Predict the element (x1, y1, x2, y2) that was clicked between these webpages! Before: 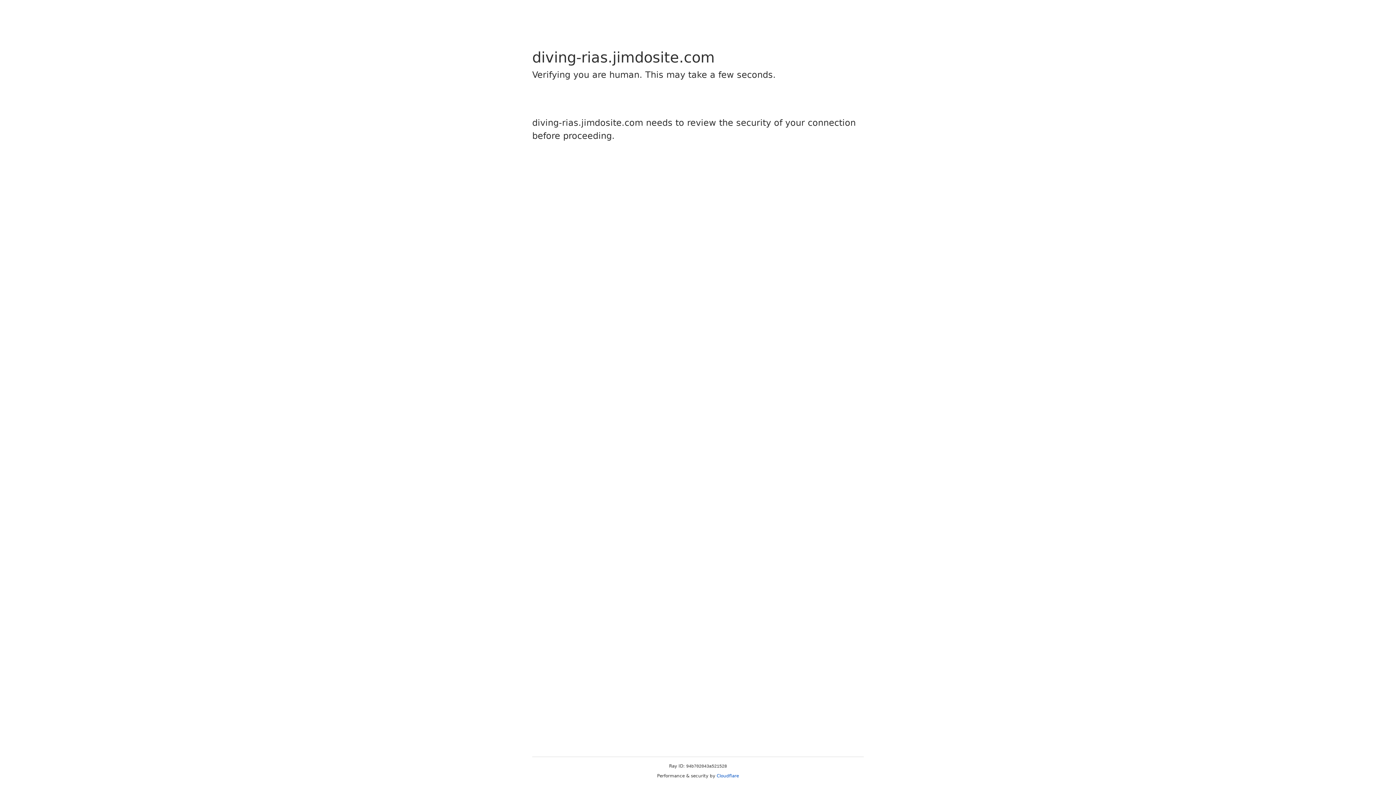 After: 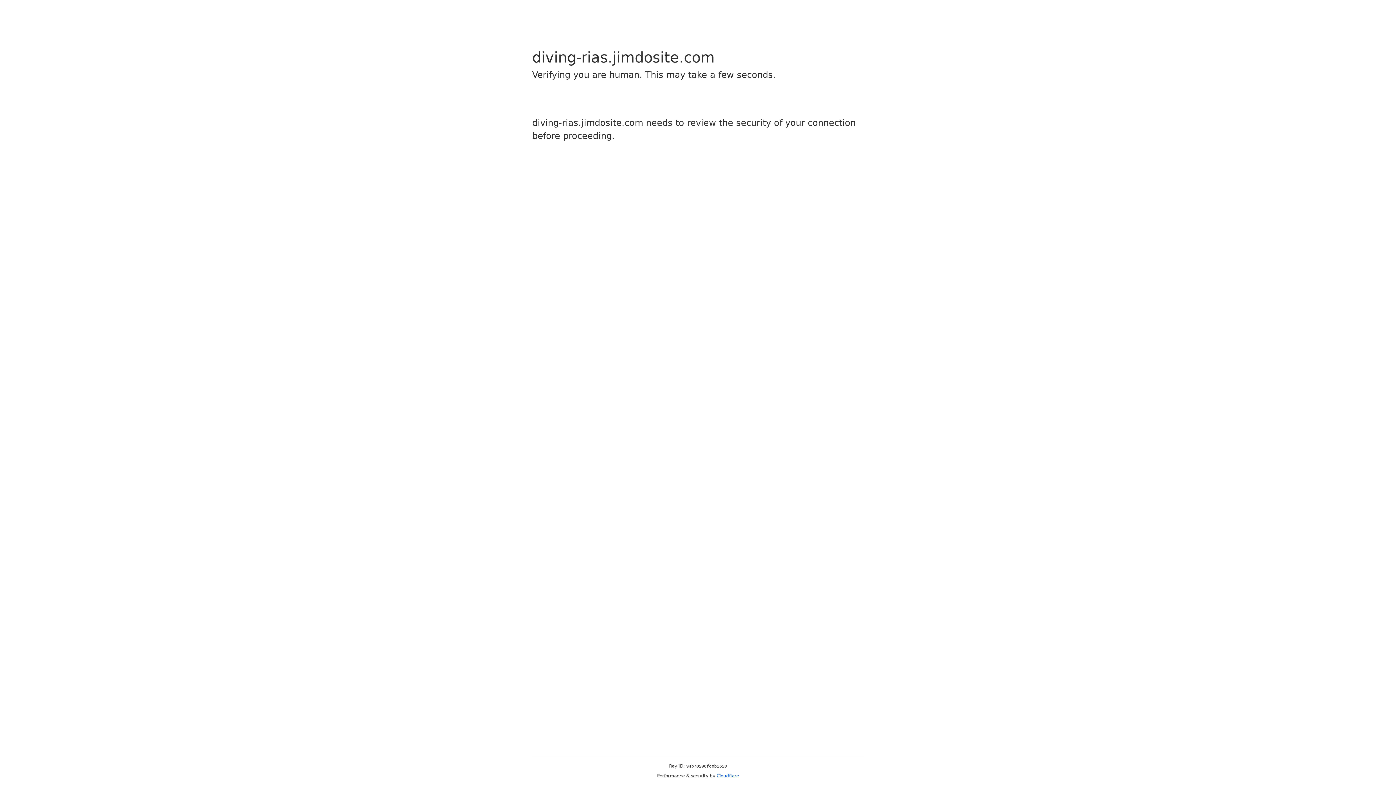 Action: bbox: (716, 773, 739, 778) label: Cloudflare